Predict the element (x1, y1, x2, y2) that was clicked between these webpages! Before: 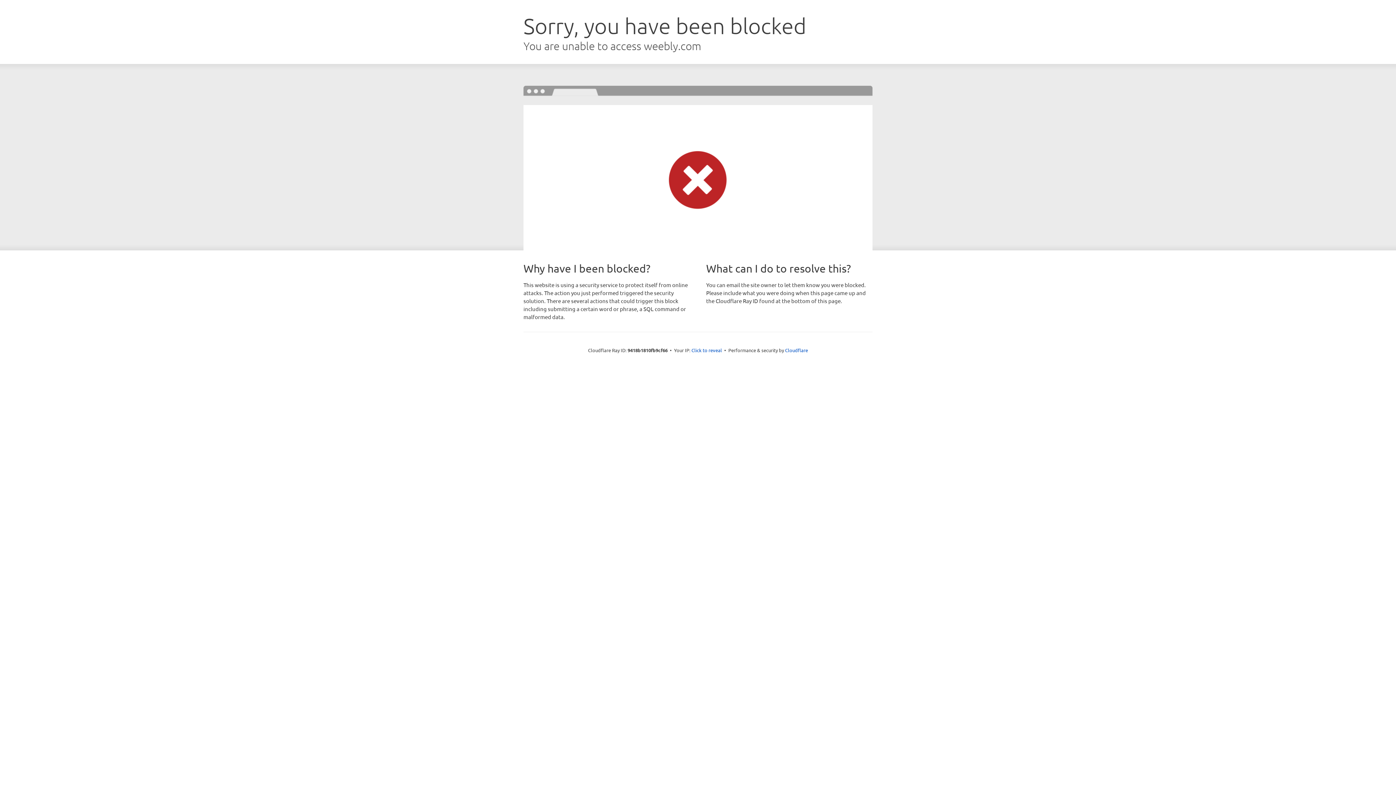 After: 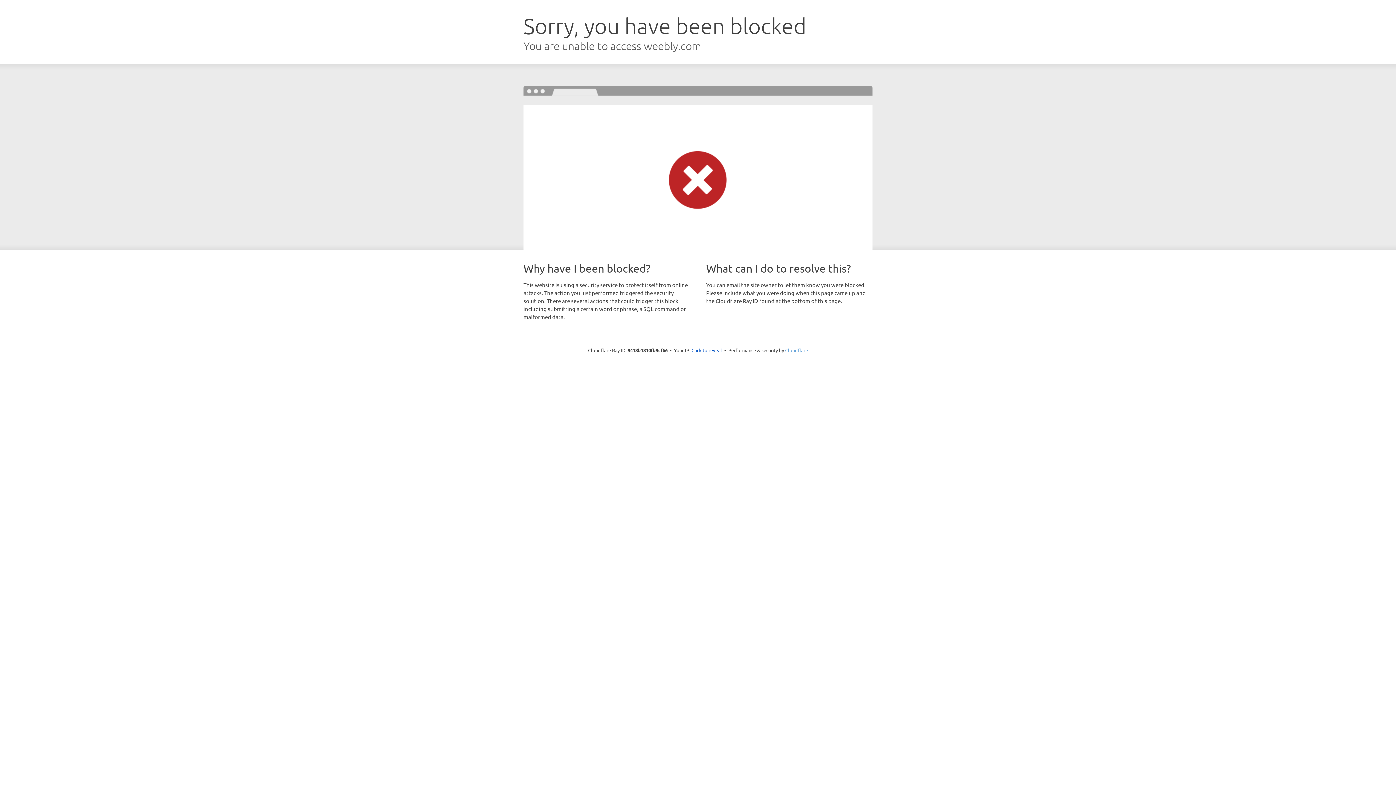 Action: label: Cloudflare bbox: (785, 347, 808, 353)